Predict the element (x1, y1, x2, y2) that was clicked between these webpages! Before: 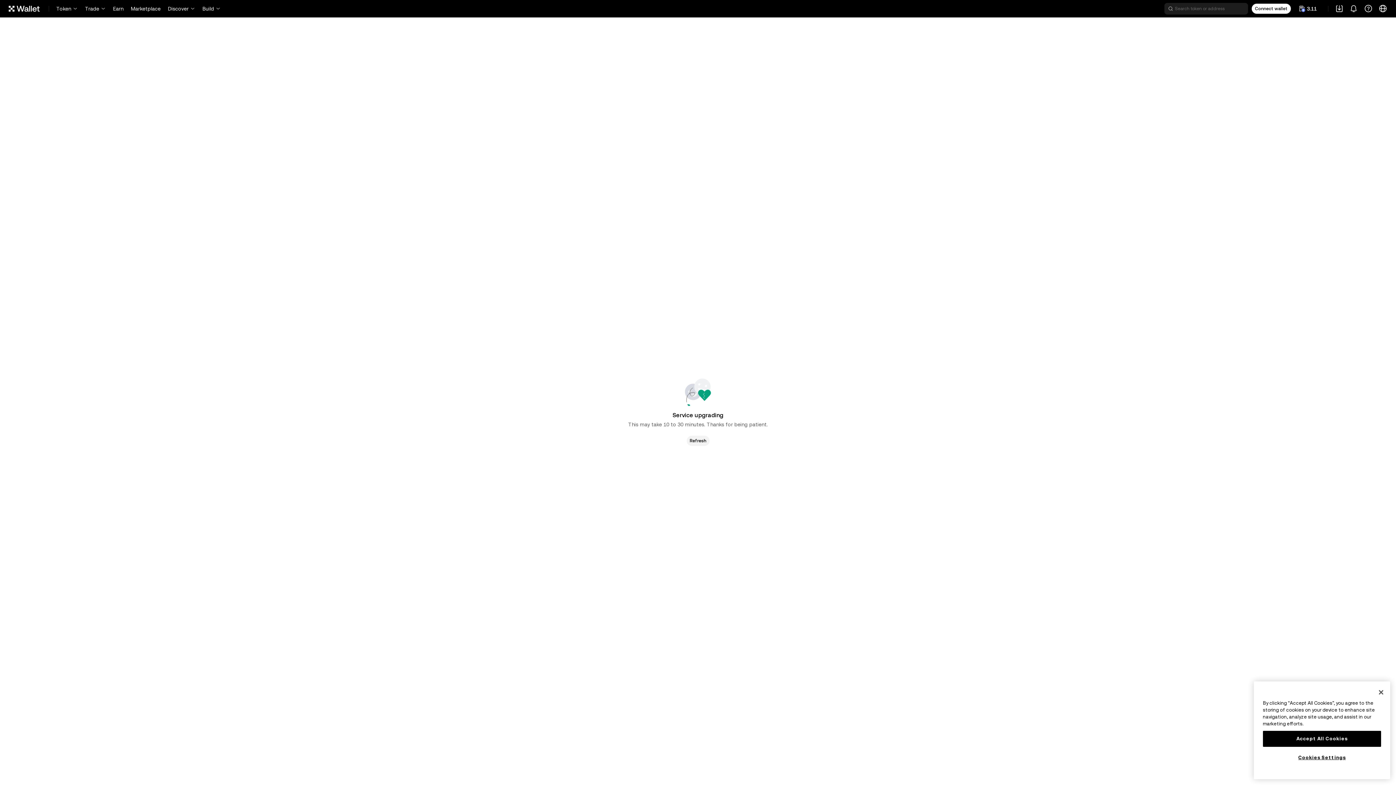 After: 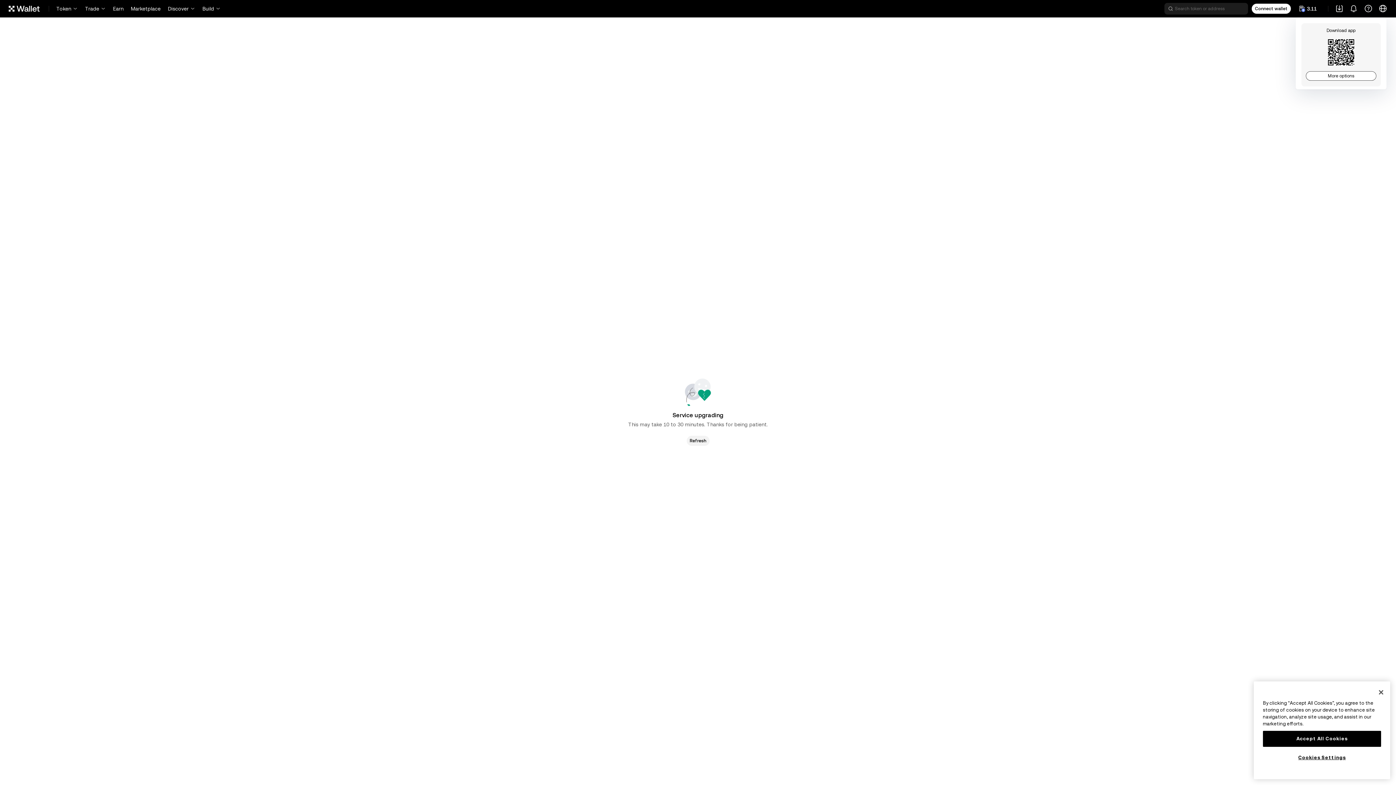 Action: bbox: (1336, 0, 1343, 17) label: Download our app. Menu includes a QR code and other download options.